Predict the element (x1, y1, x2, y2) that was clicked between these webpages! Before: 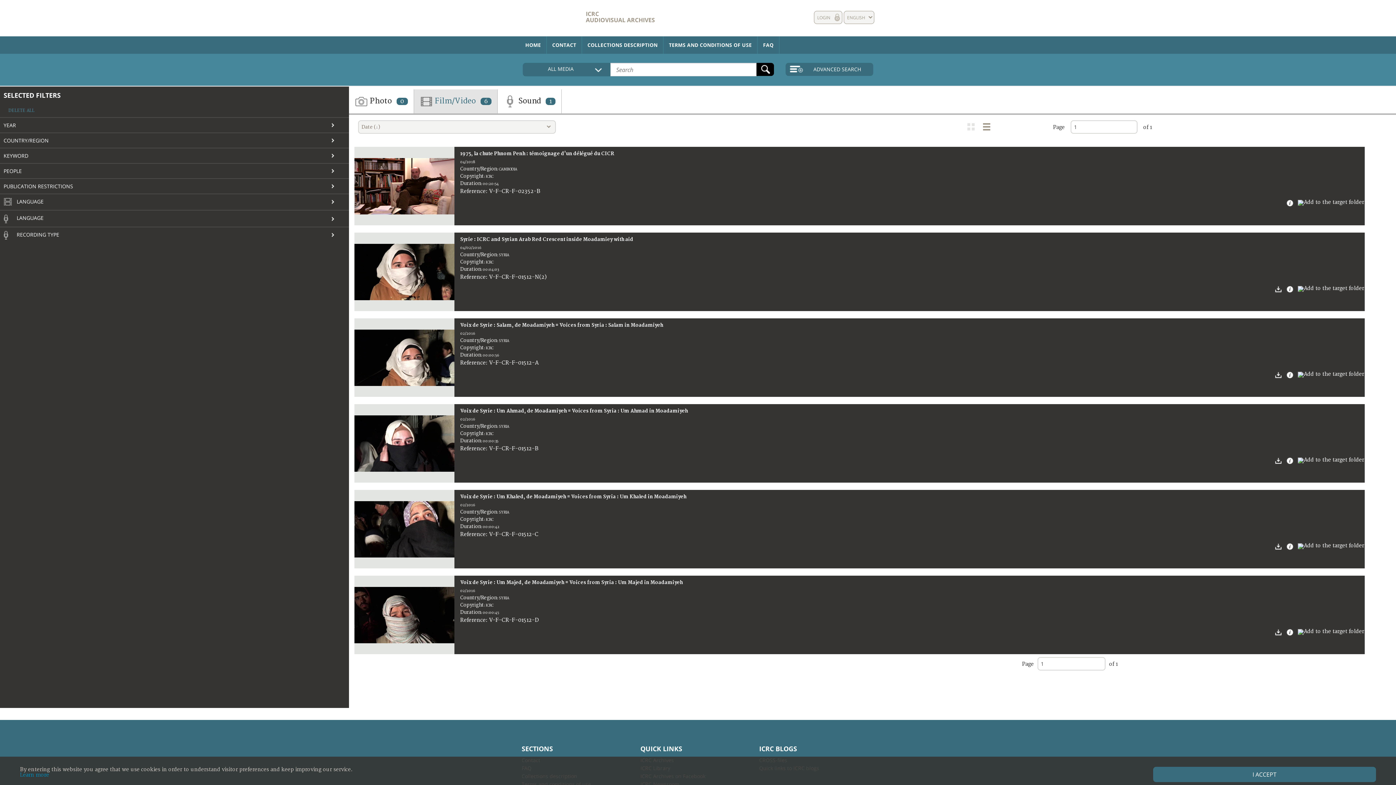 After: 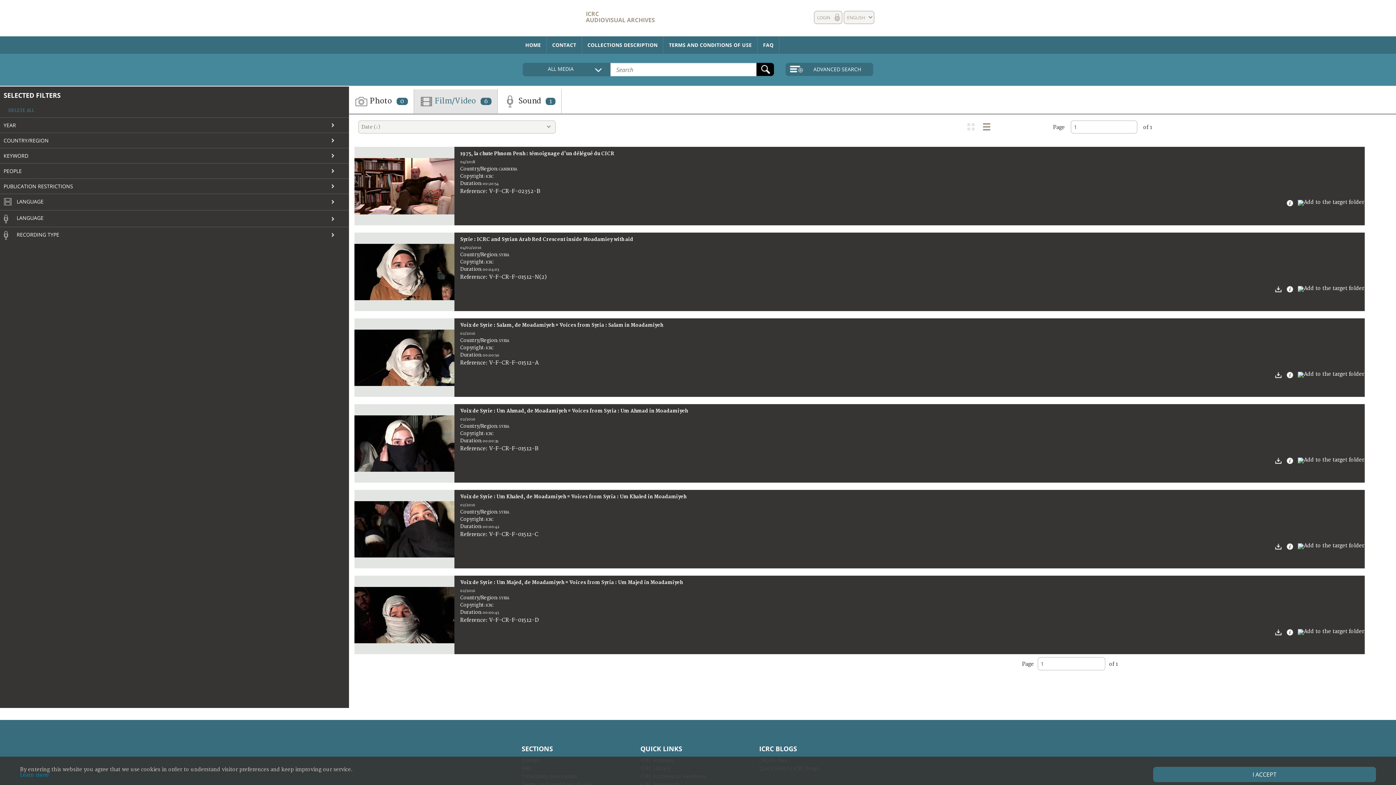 Action: bbox: (1286, 457, 1296, 463)